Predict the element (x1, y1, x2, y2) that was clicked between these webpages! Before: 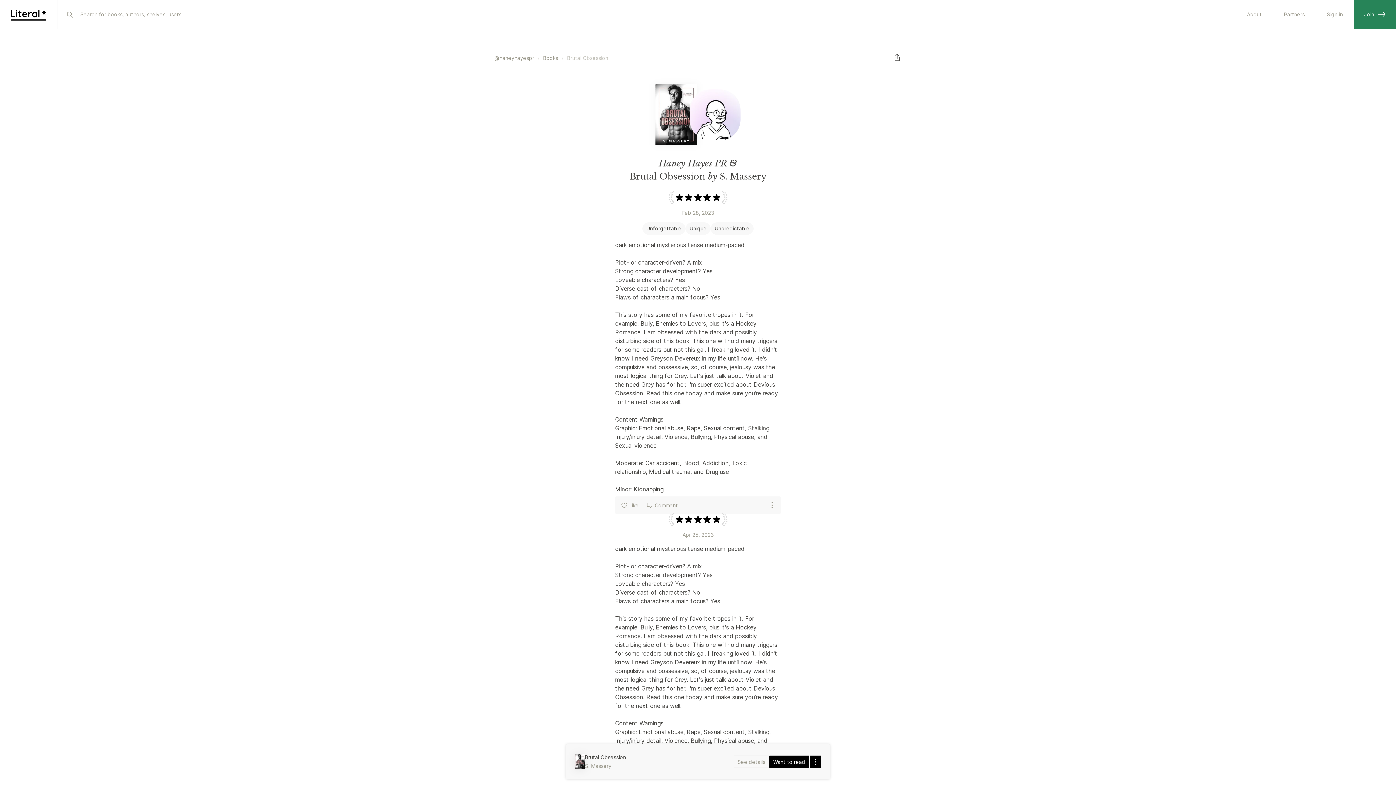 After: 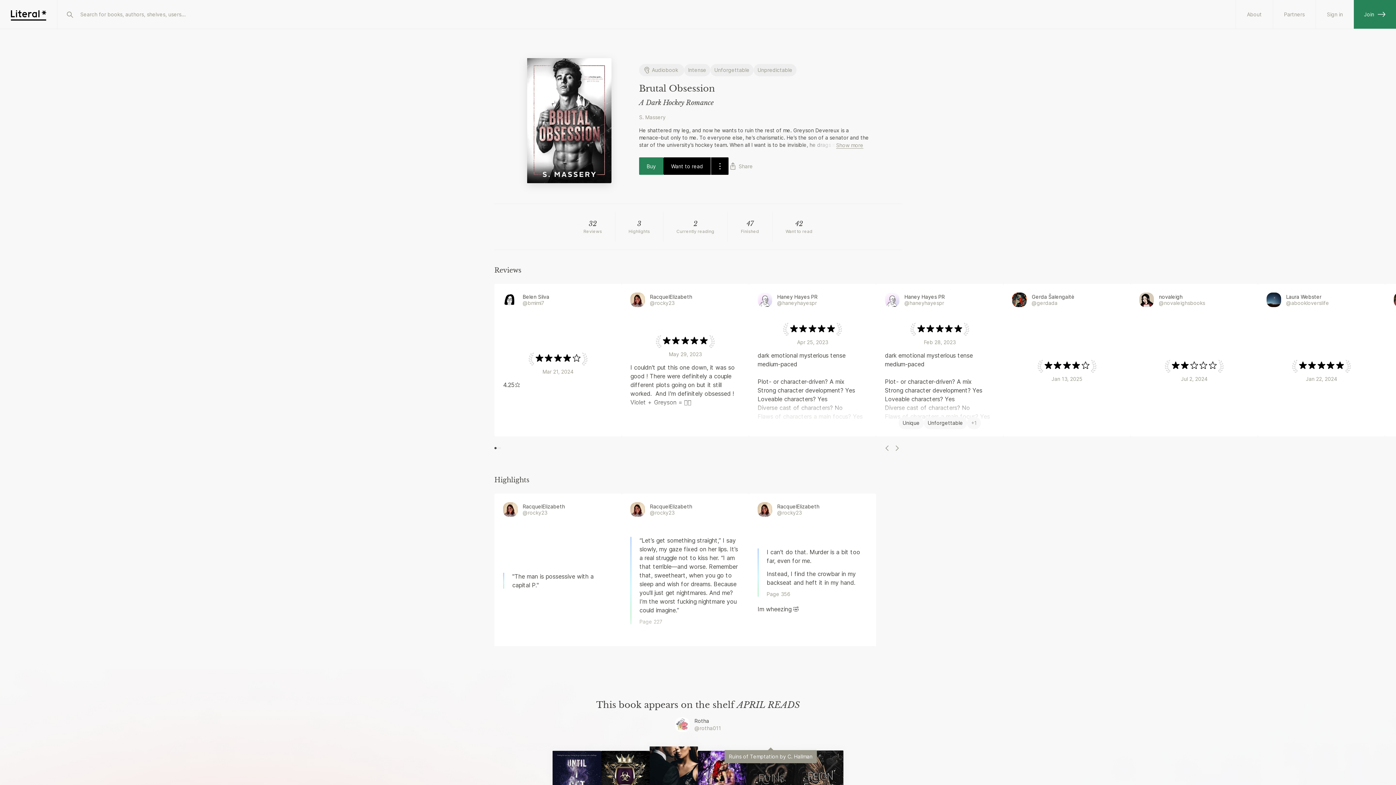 Action: bbox: (733, 756, 769, 768) label: See details